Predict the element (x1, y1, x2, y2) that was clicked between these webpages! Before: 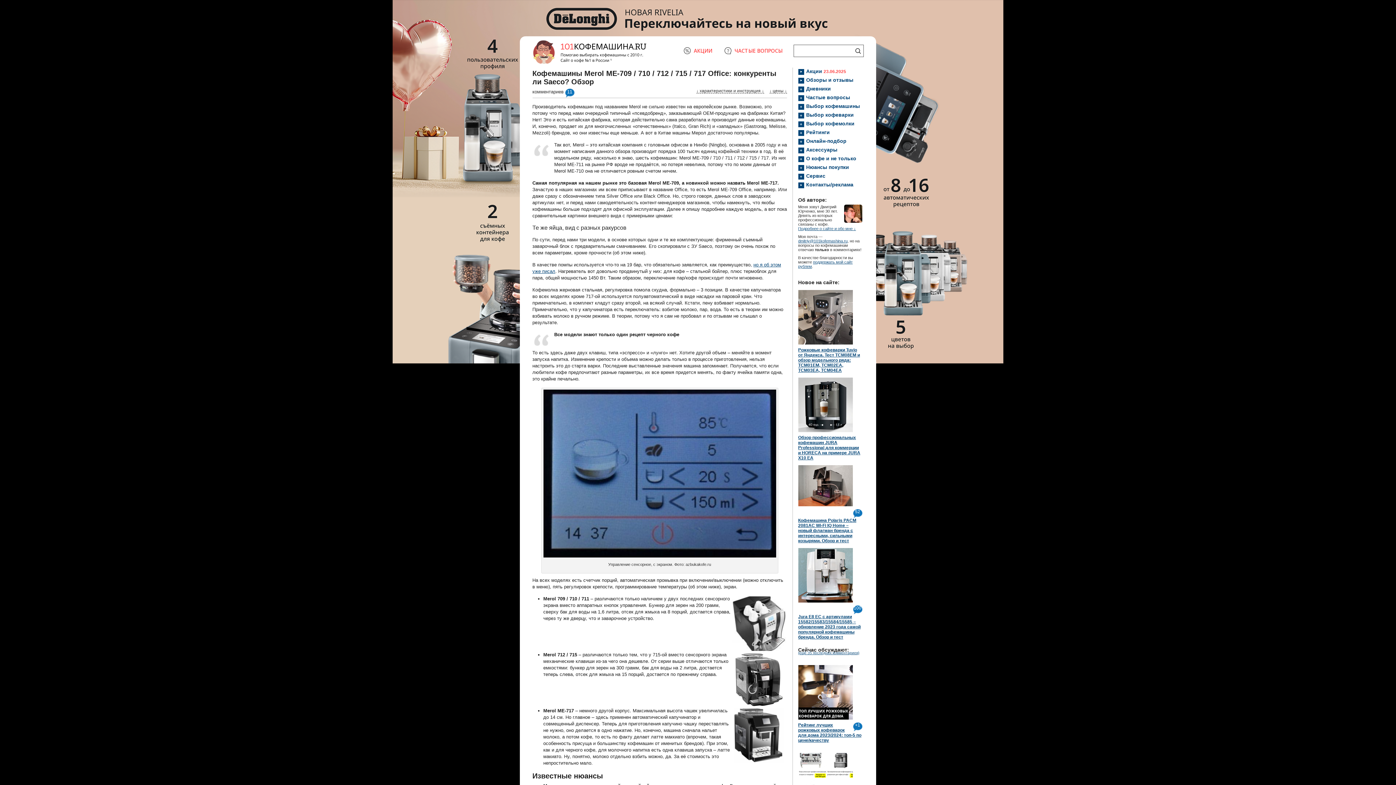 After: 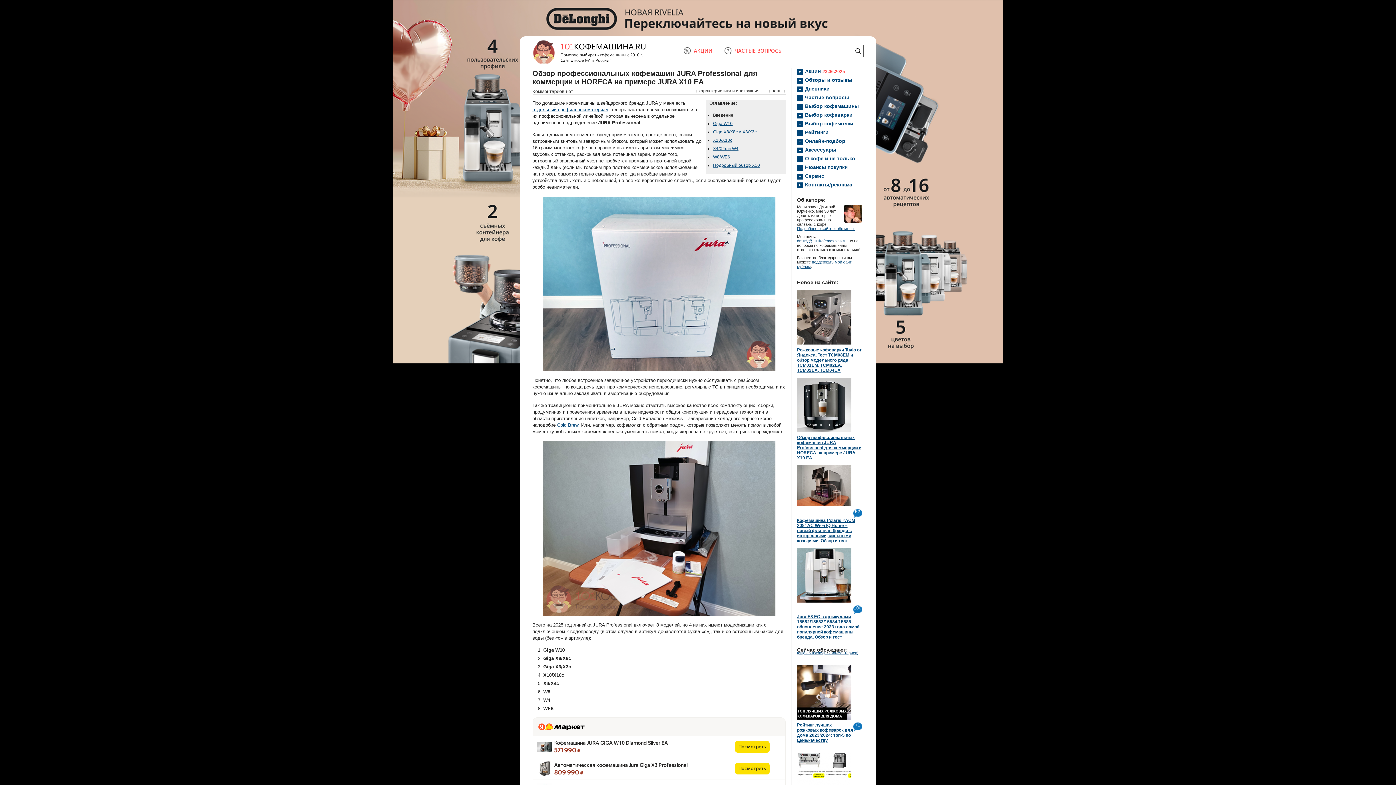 Action: bbox: (798, 435, 860, 460) label: Обзор профессиональных кофемашин JURA Professional для коммерции и HORECA на примере JURA X10 EA